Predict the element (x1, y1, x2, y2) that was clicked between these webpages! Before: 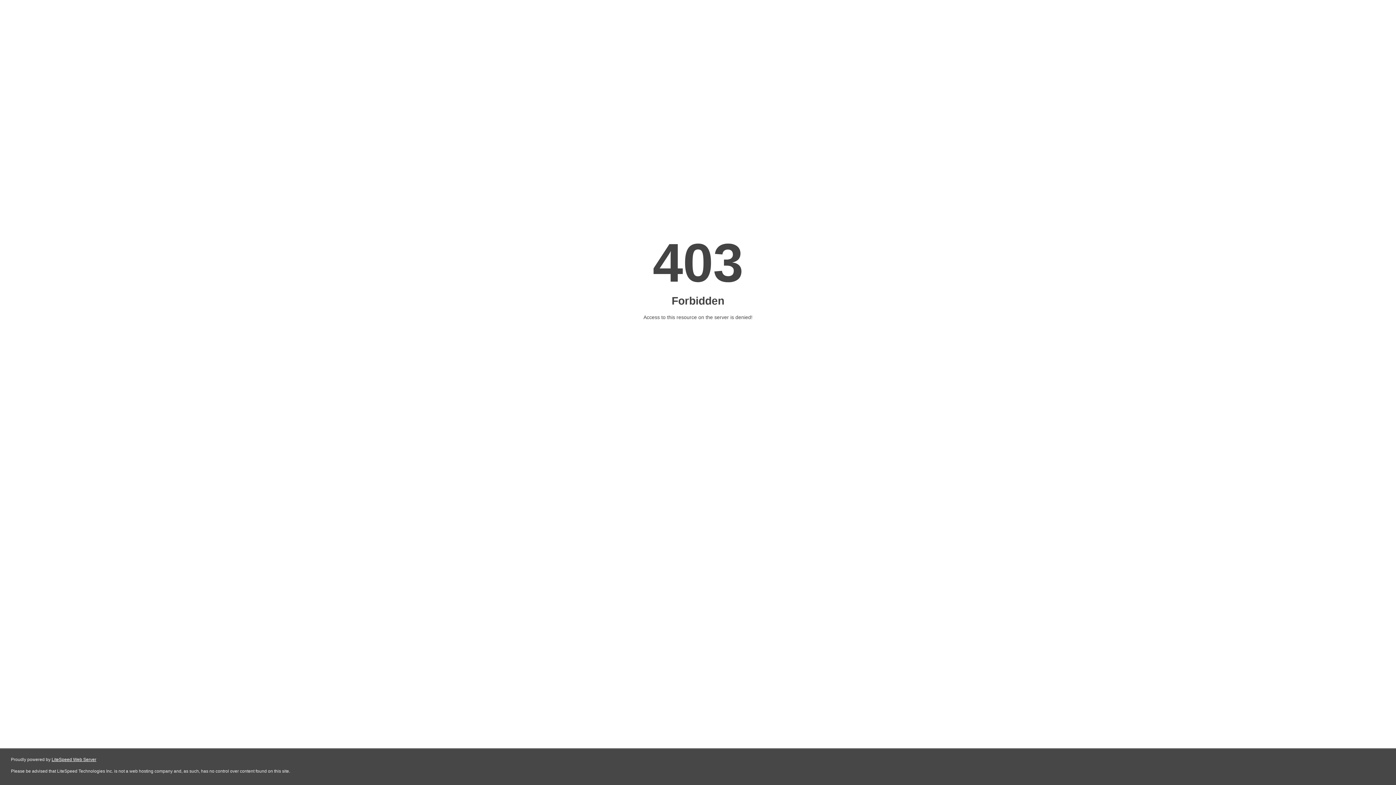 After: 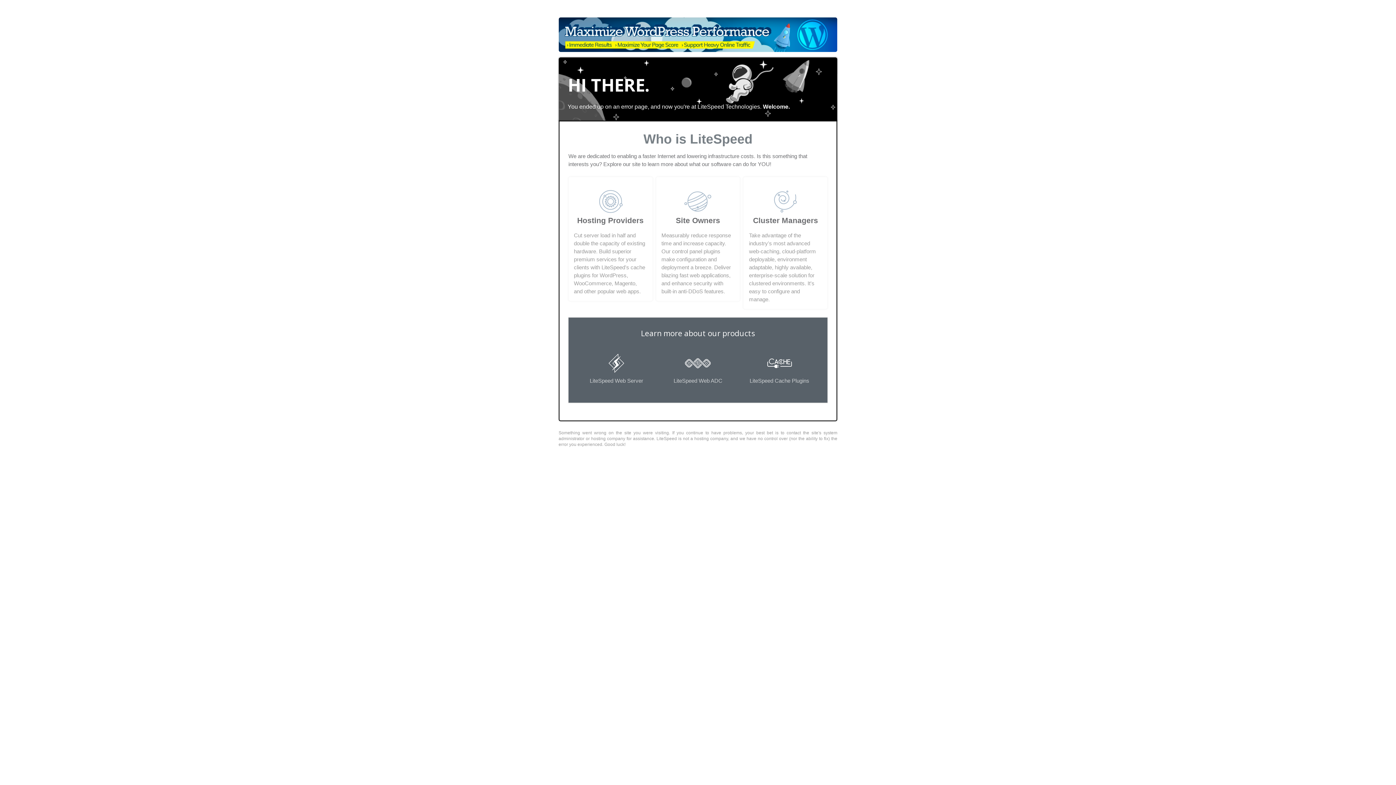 Action: bbox: (51, 757, 96, 762) label: LiteSpeed Web Server